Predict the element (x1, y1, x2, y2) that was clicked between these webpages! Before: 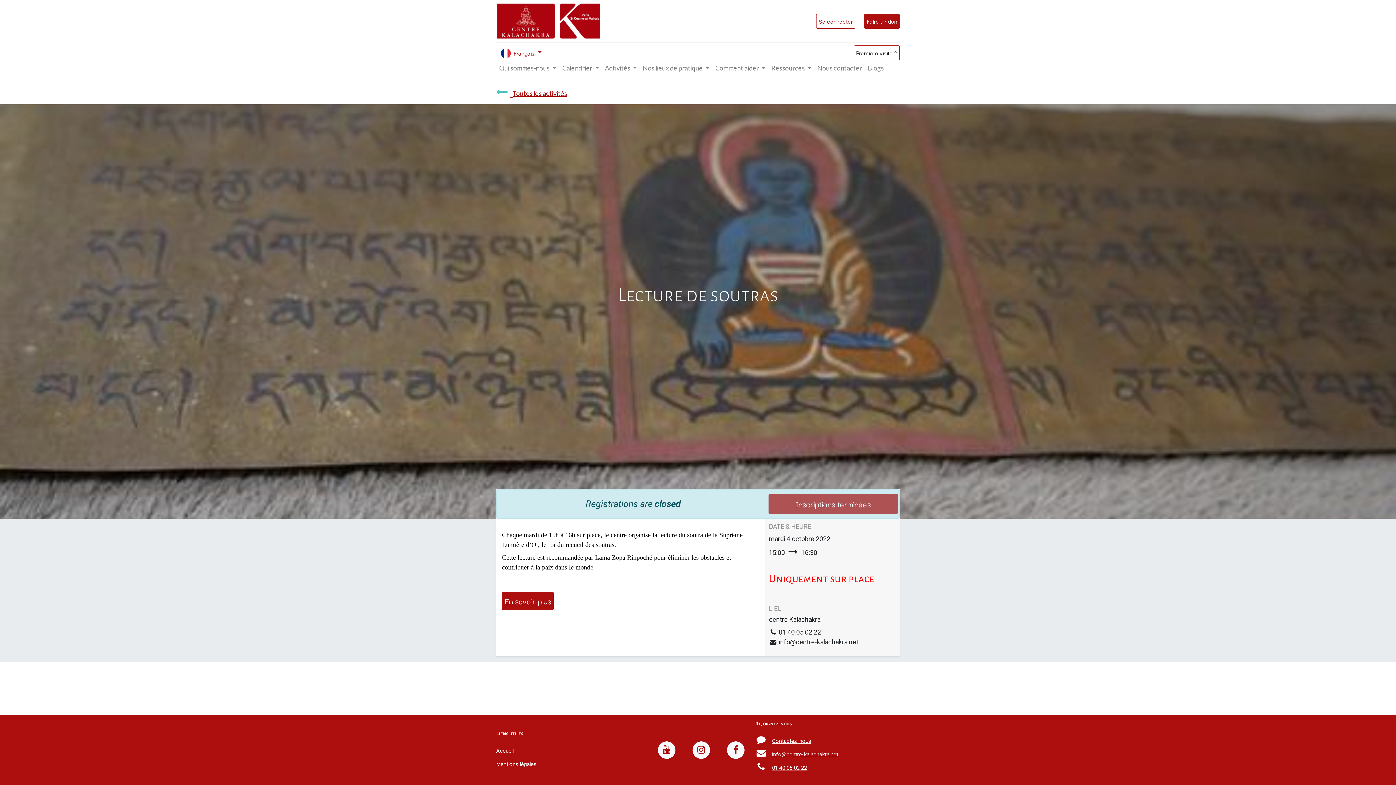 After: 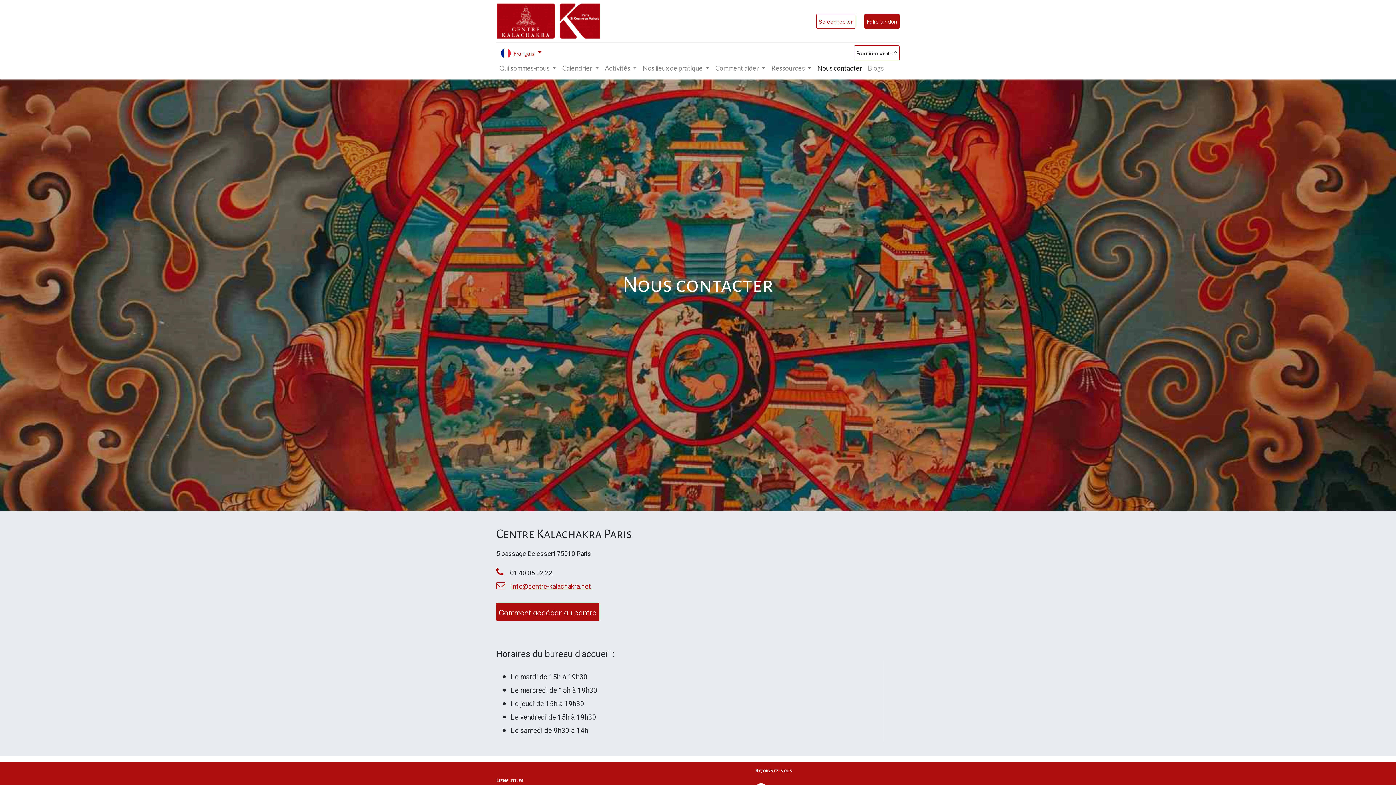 Action: bbox: (772, 738, 811, 744) label: Contactez-nous